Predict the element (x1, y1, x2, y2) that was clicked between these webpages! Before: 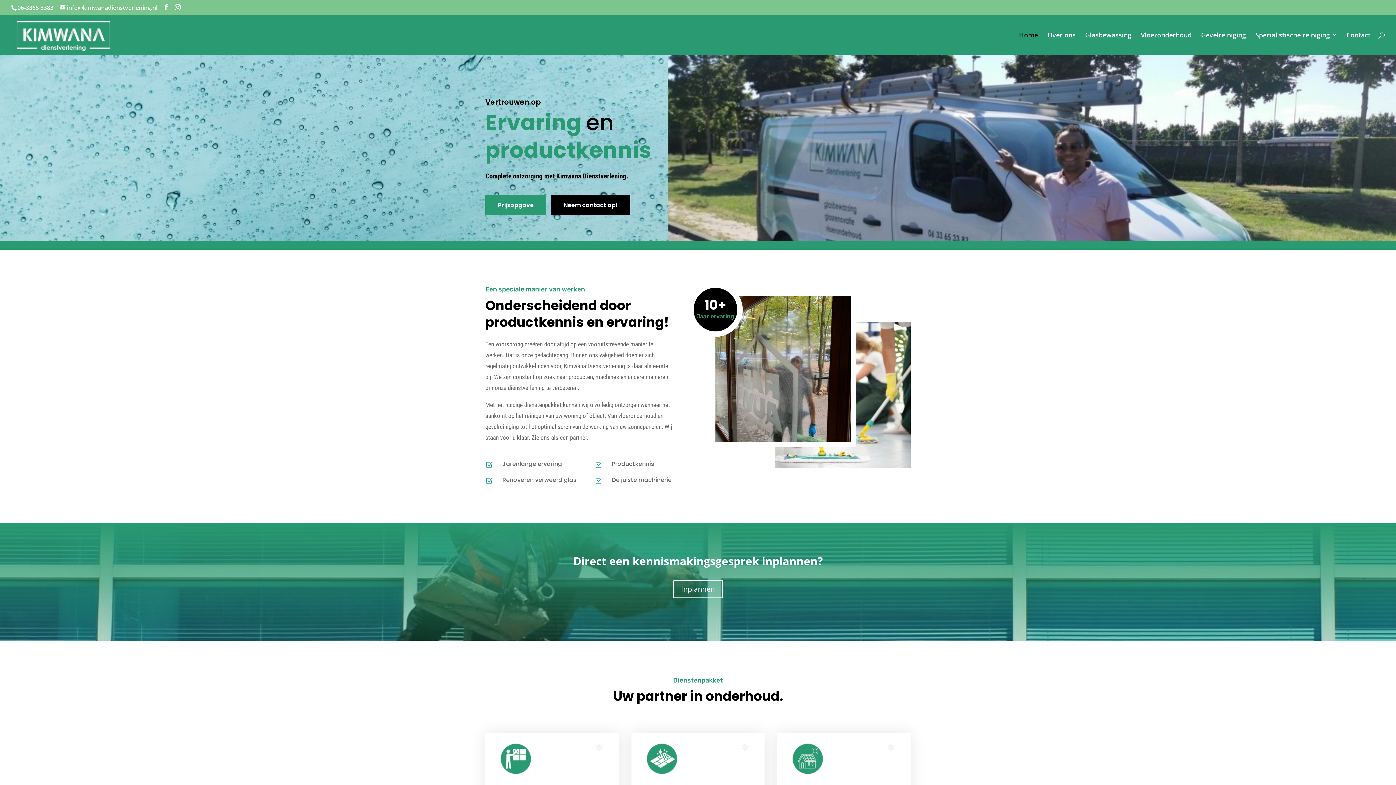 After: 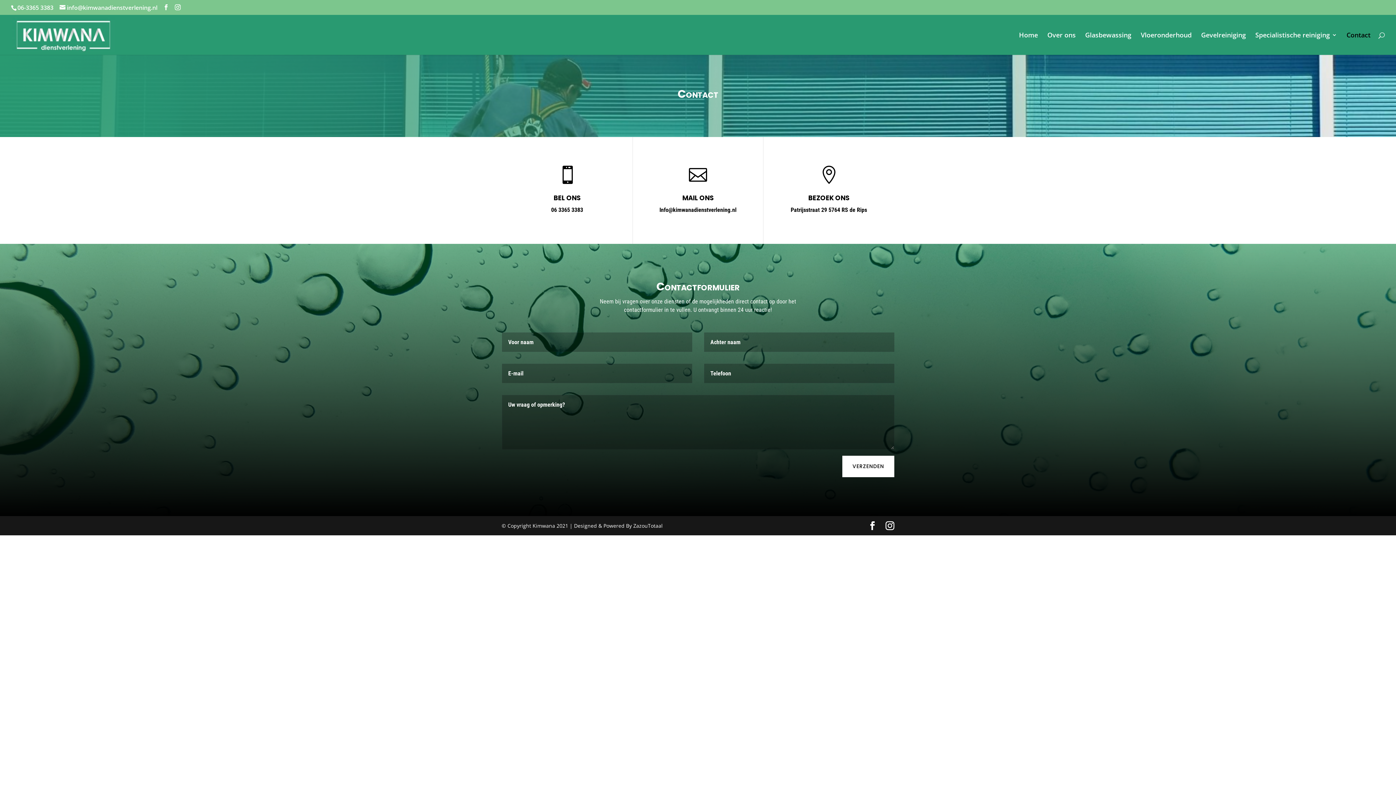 Action: bbox: (551, 195, 630, 215) label: Neem contact op!